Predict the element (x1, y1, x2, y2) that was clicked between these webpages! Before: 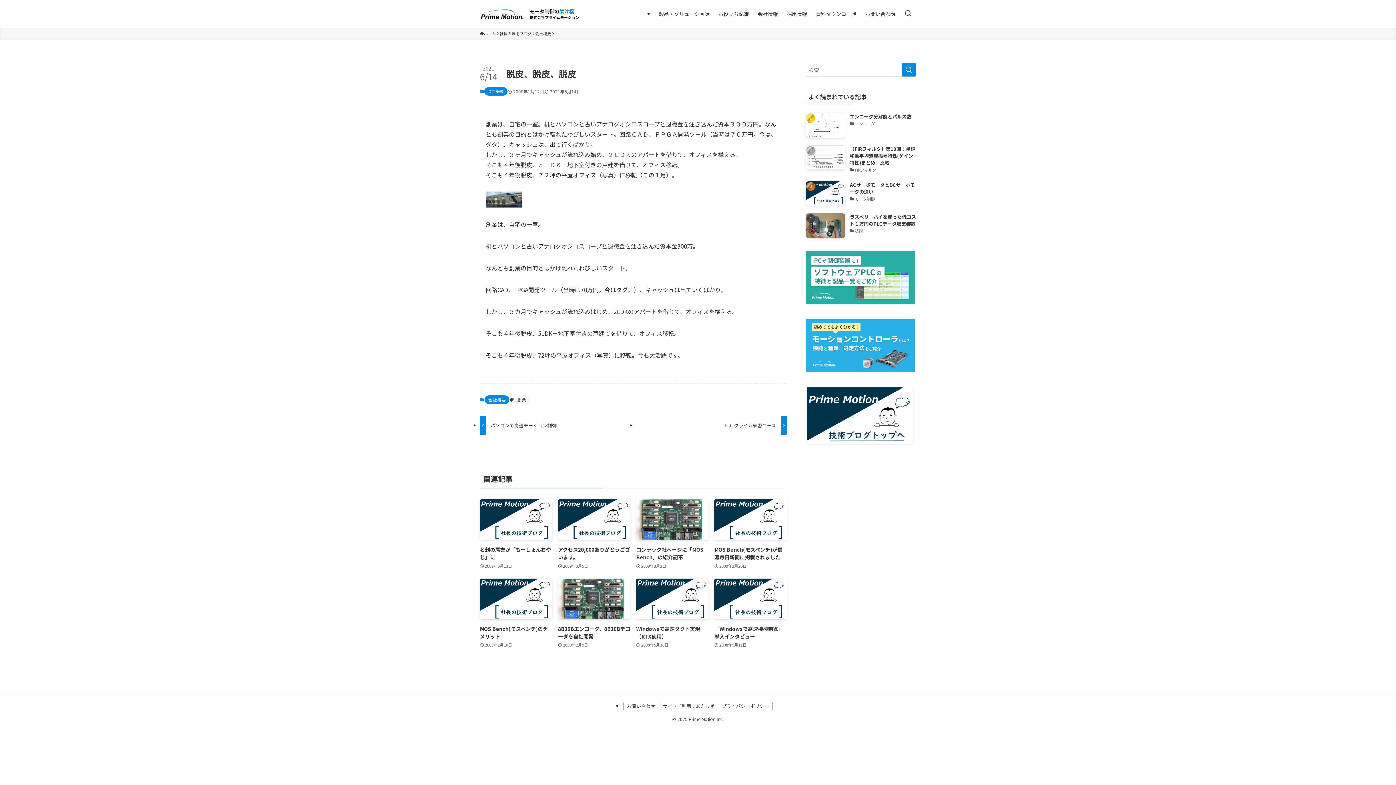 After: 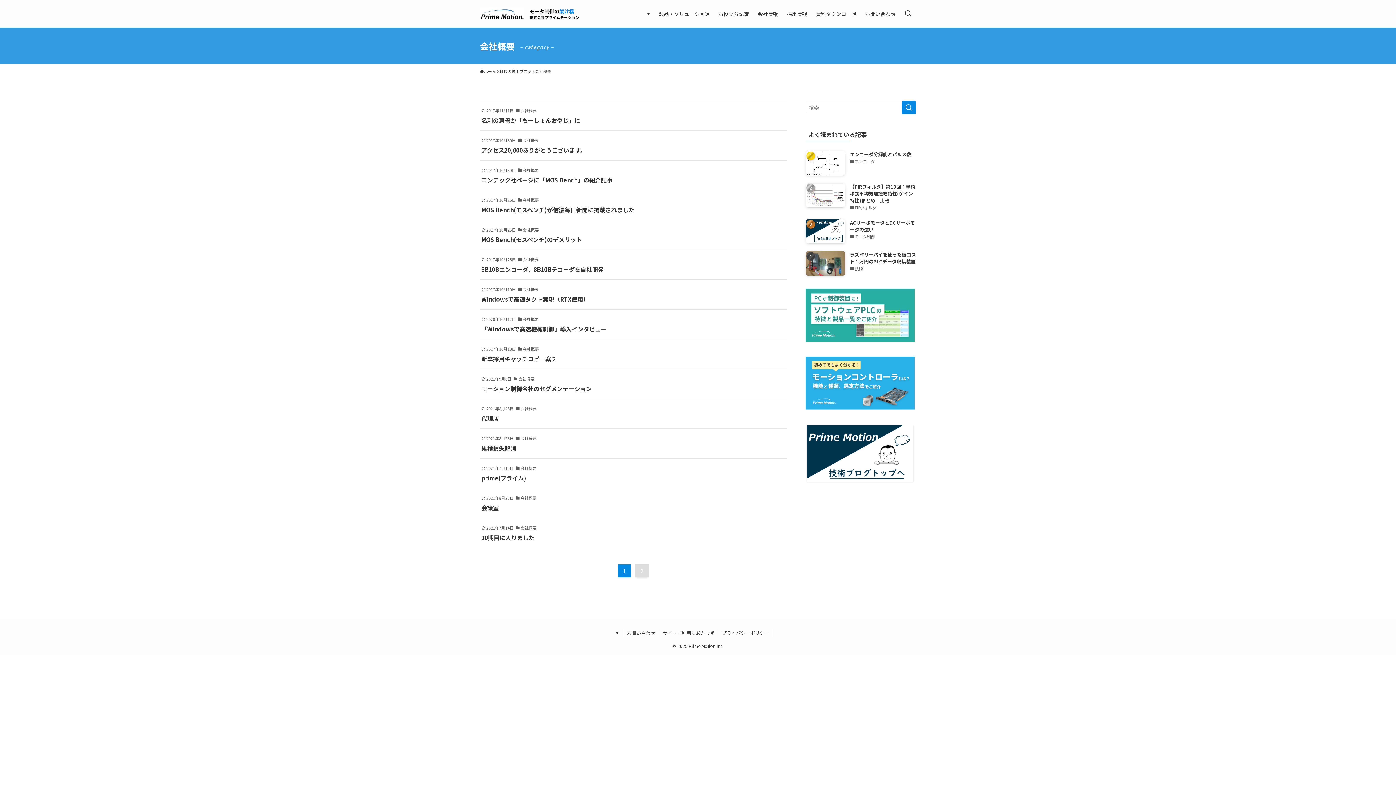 Action: bbox: (484, 395, 509, 404) label: 会社概要